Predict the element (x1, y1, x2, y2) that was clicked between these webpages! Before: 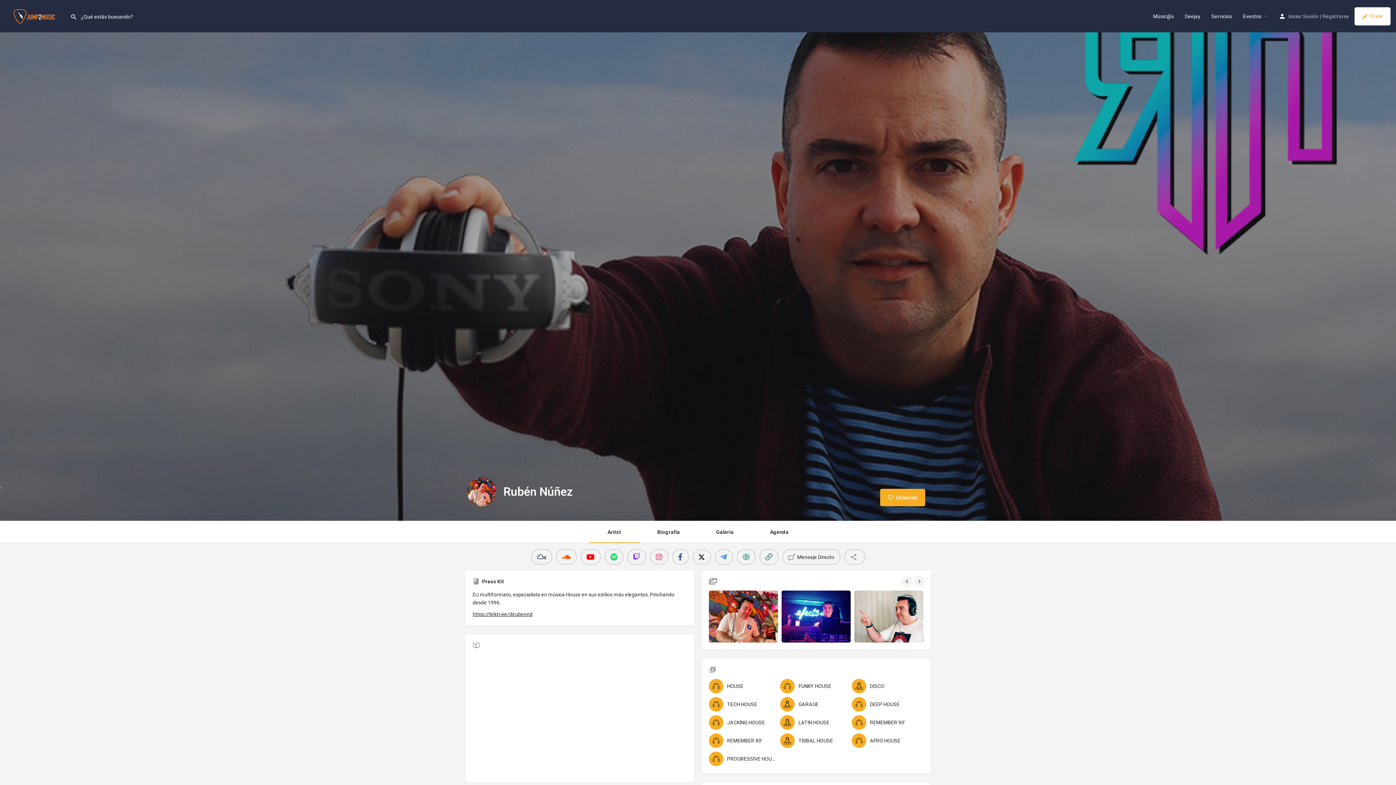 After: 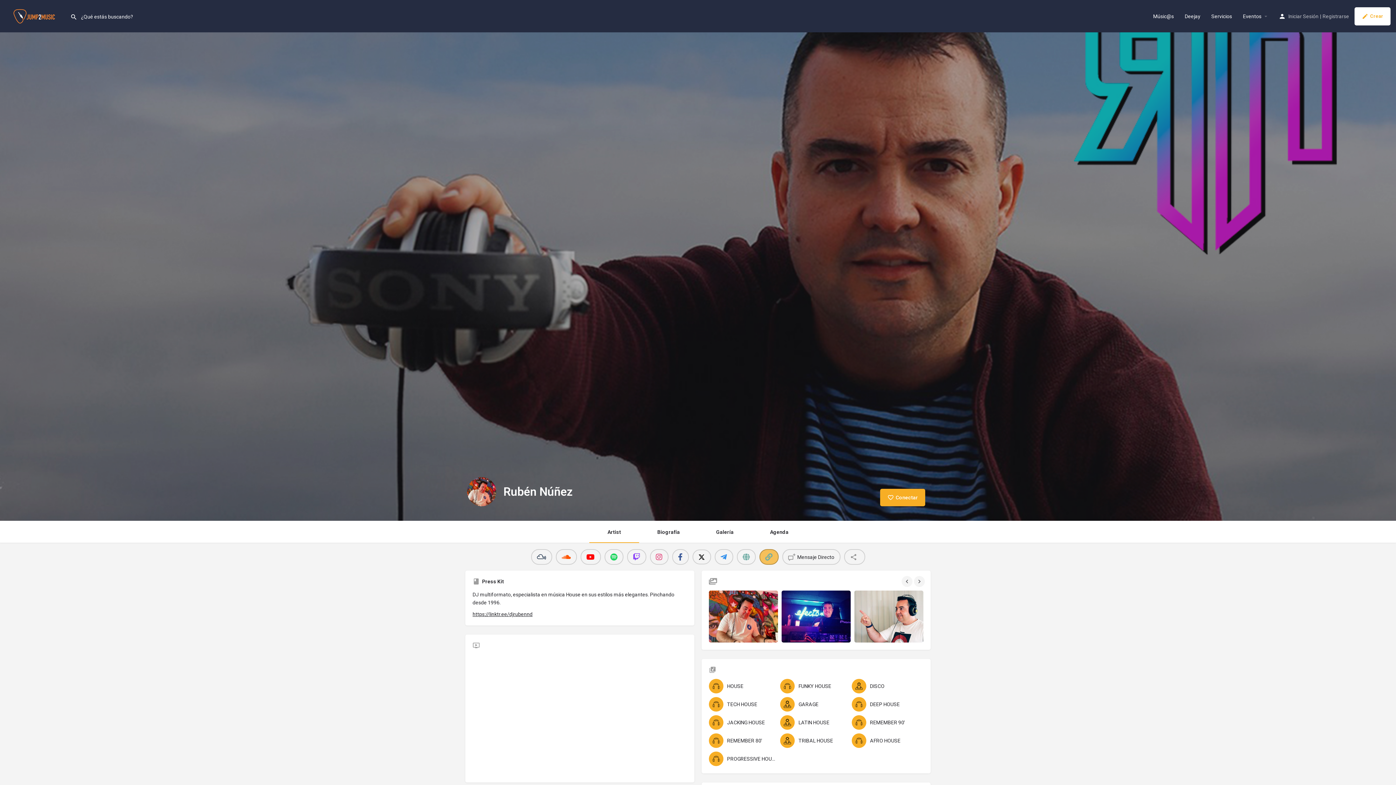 Action: bbox: (759, 549, 778, 565)